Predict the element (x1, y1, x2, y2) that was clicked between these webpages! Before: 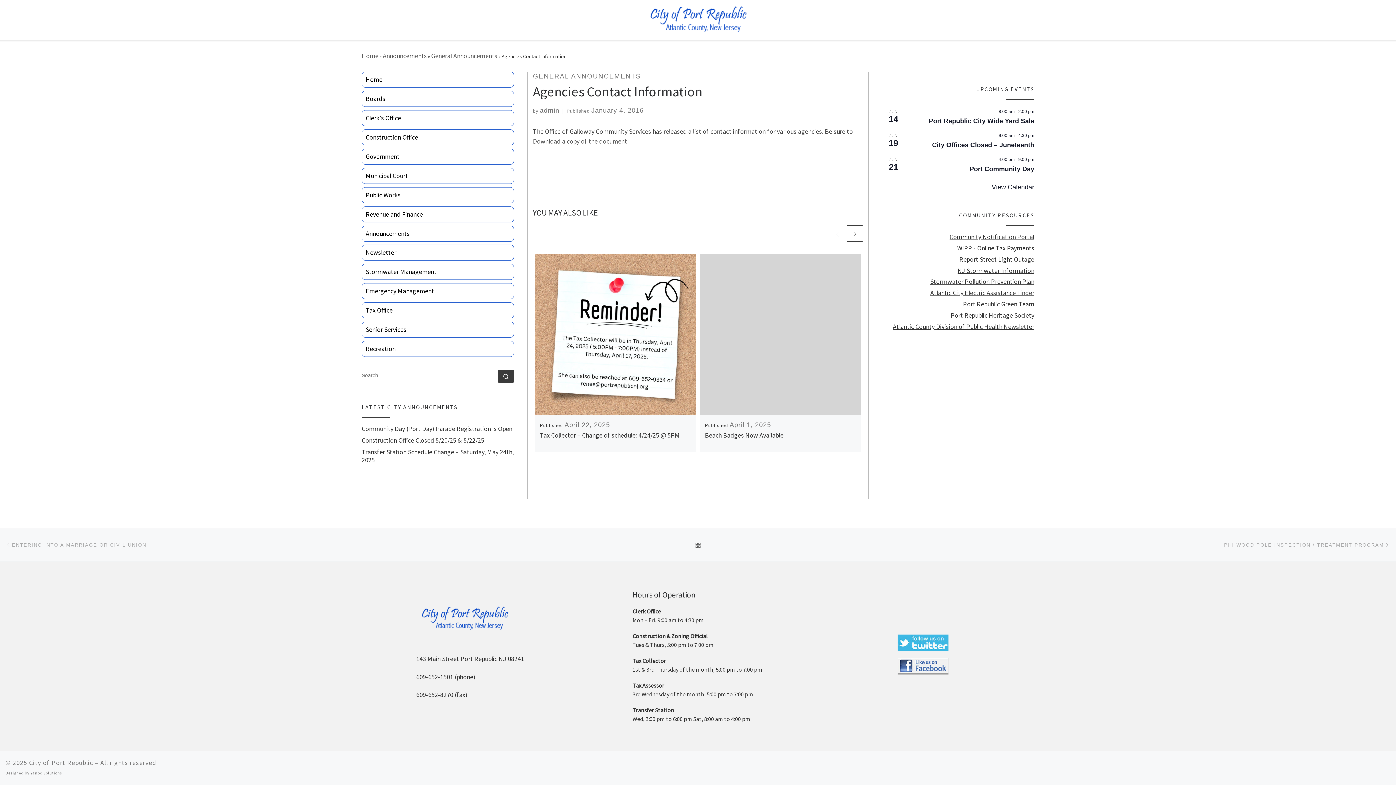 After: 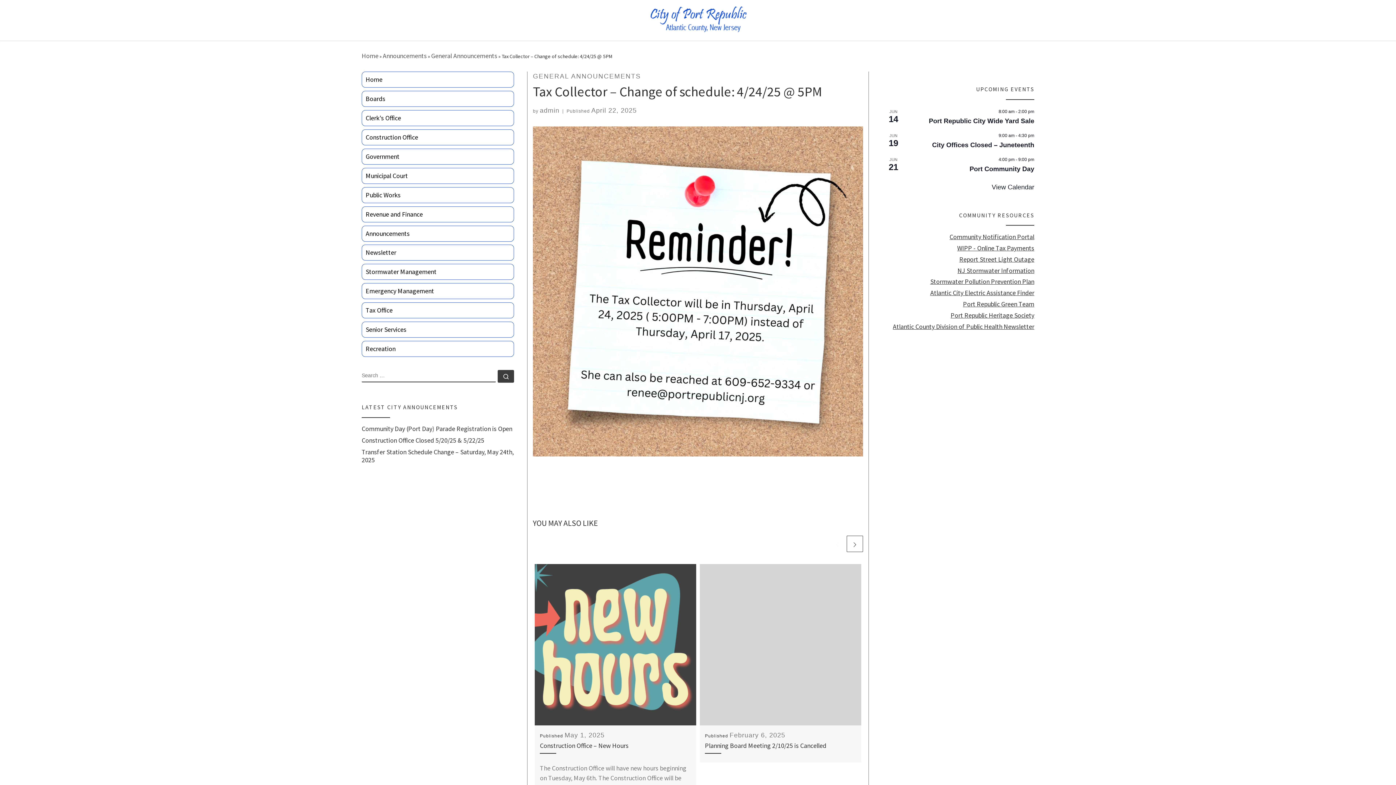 Action: bbox: (540, 431, 680, 439) label: Tax Collector – Change of schedule: 4/24/25 @ 5PM